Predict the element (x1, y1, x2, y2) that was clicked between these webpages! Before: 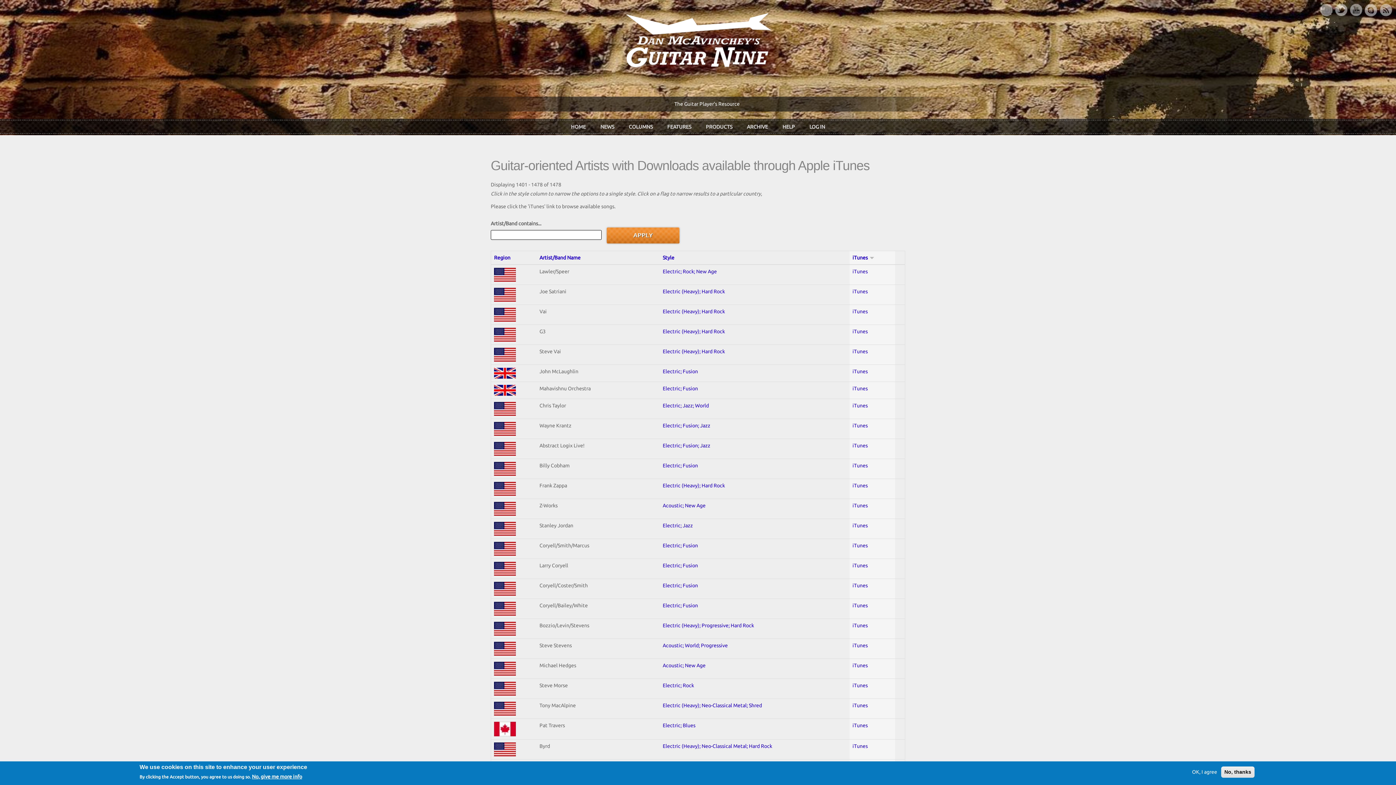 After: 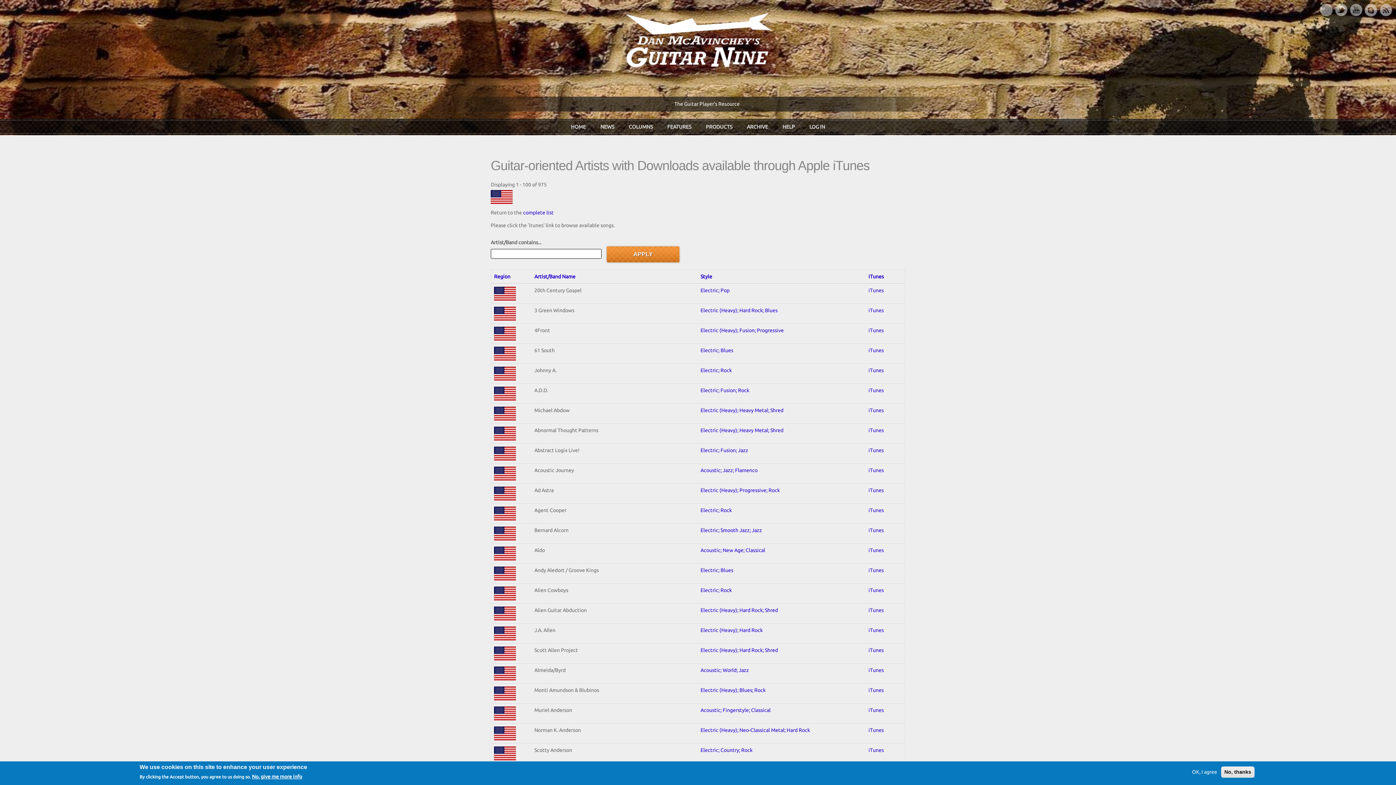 Action: bbox: (494, 502, 533, 515)